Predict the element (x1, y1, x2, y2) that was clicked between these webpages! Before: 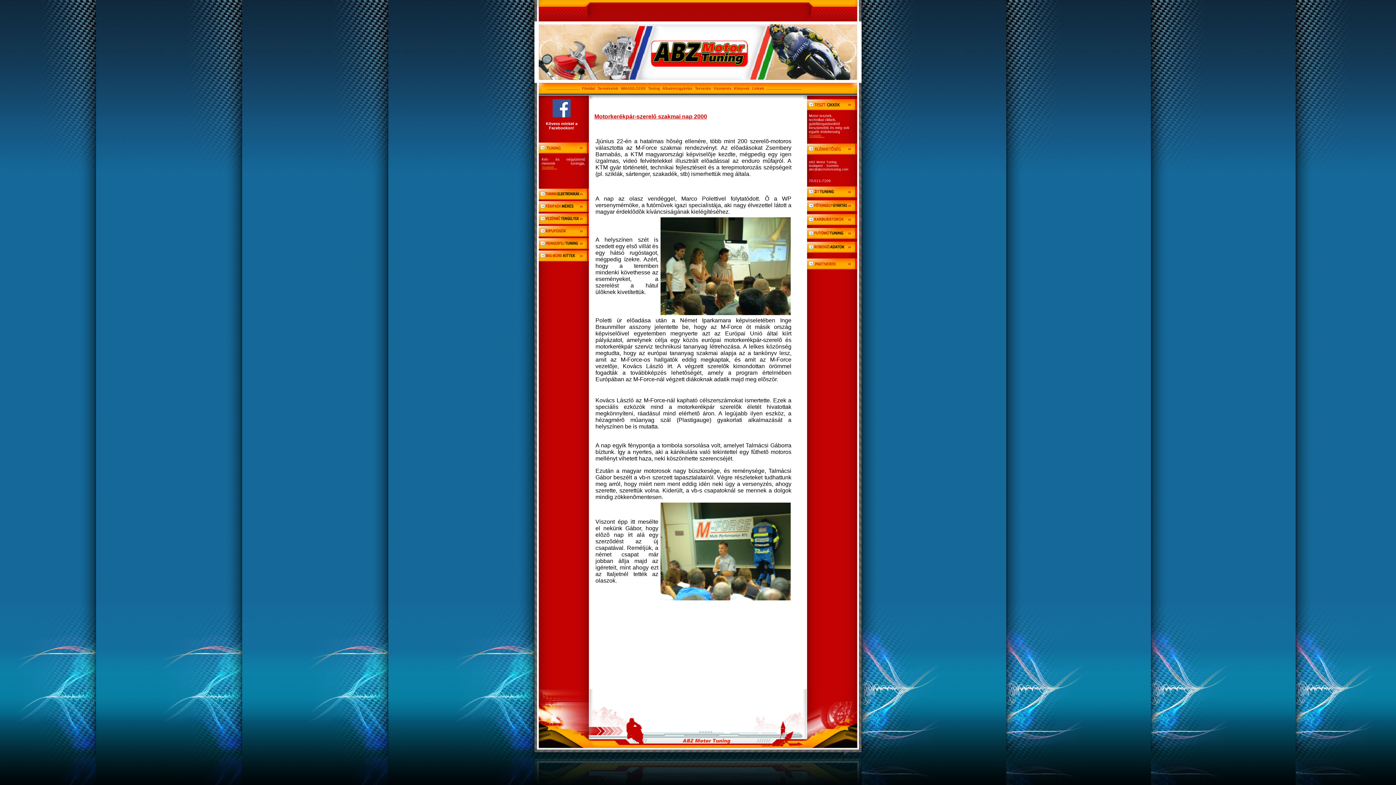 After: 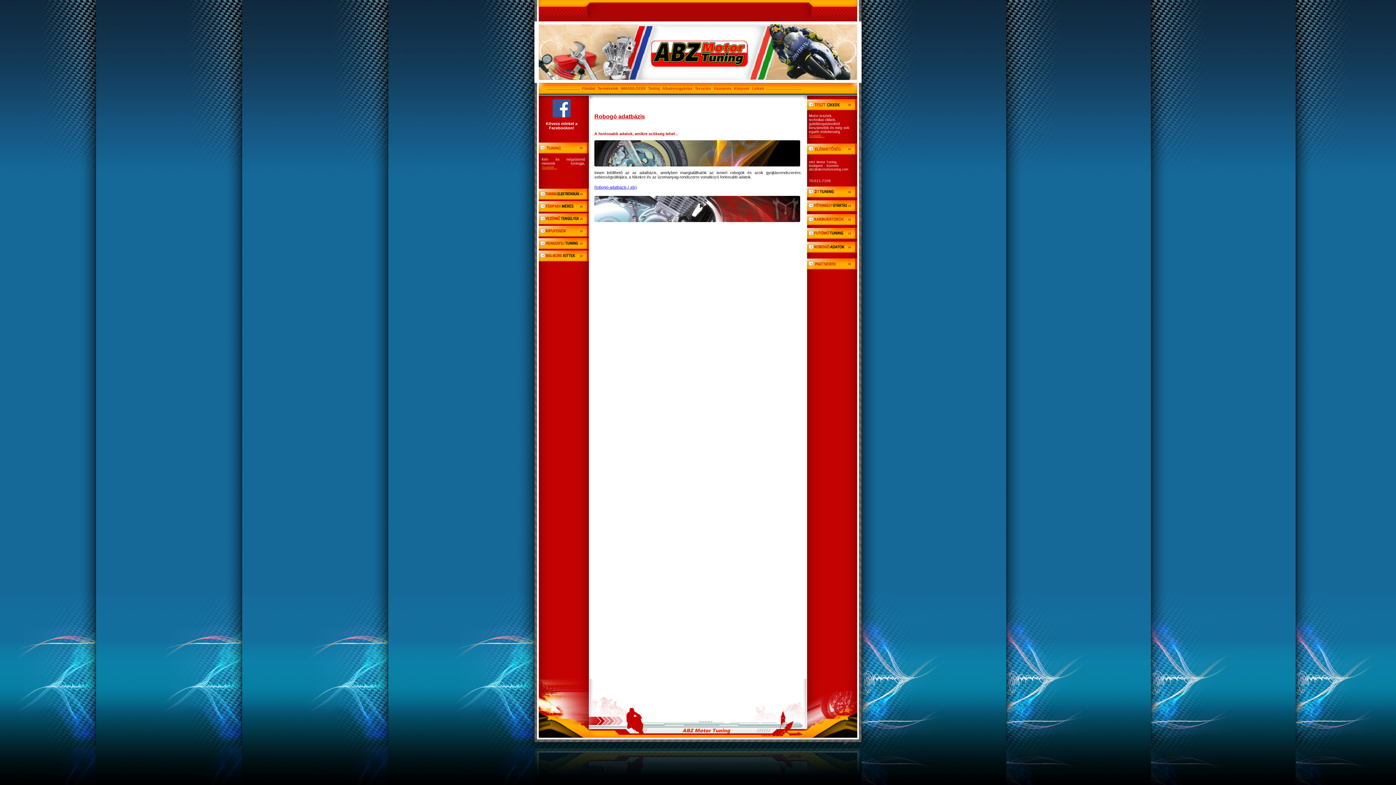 Action: bbox: (807, 250, 861, 253)